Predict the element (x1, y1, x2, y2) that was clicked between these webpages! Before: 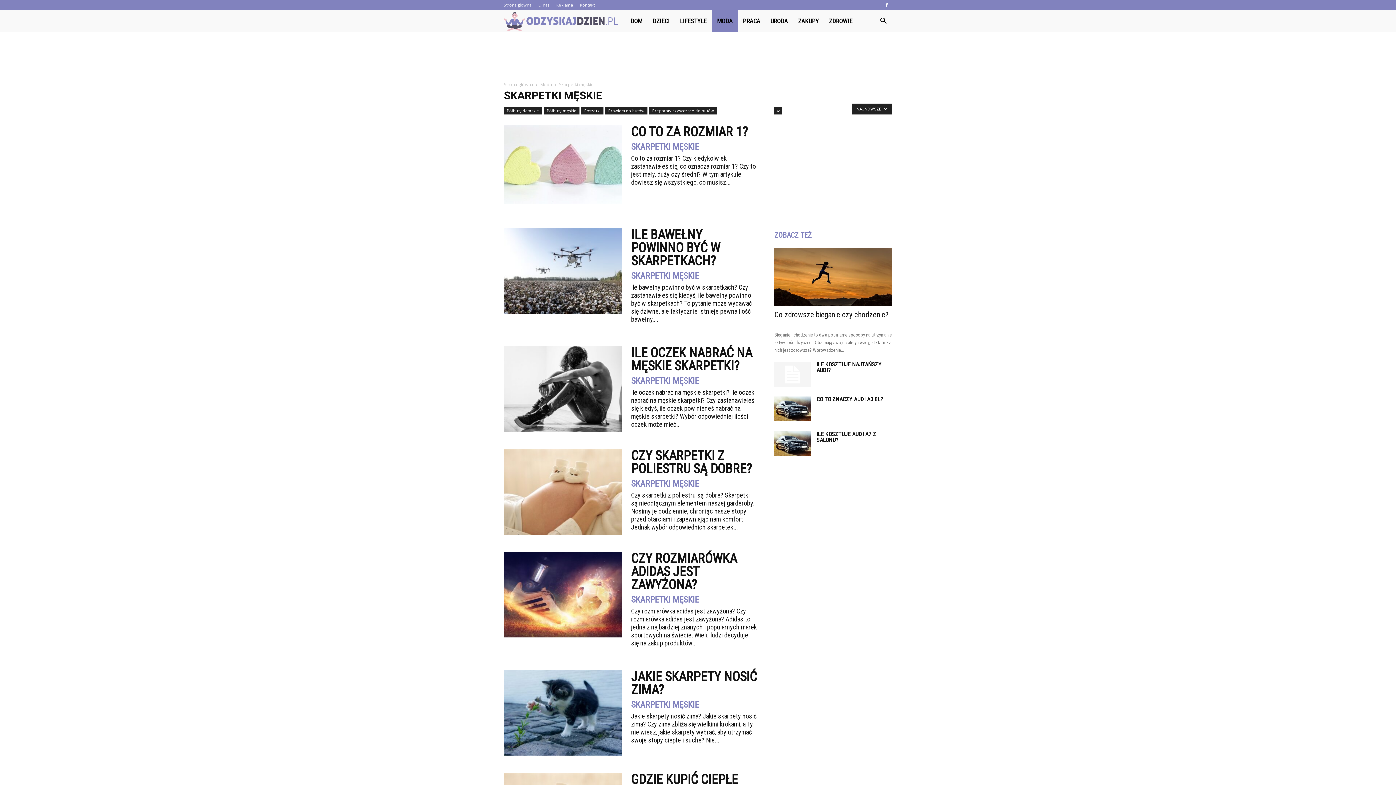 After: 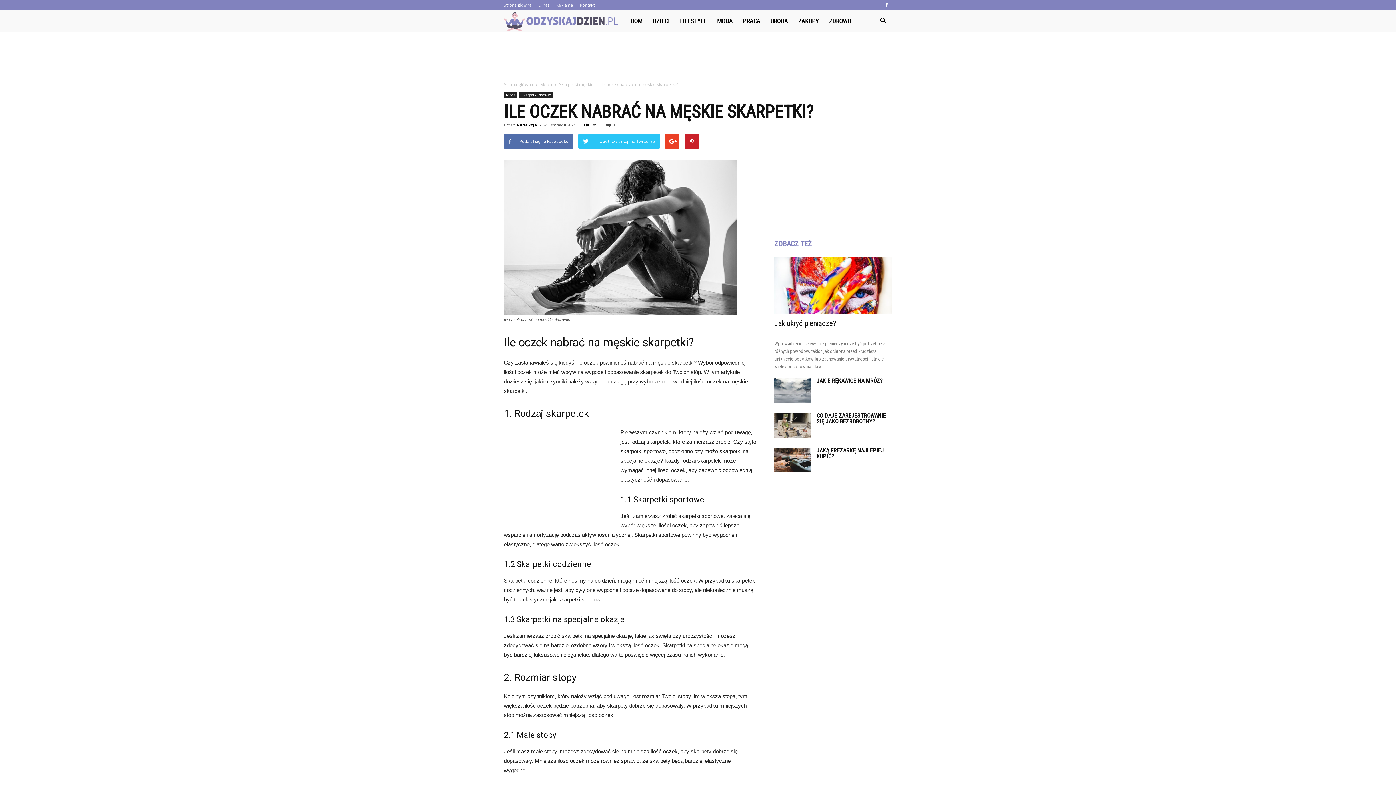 Action: bbox: (504, 346, 621, 432)